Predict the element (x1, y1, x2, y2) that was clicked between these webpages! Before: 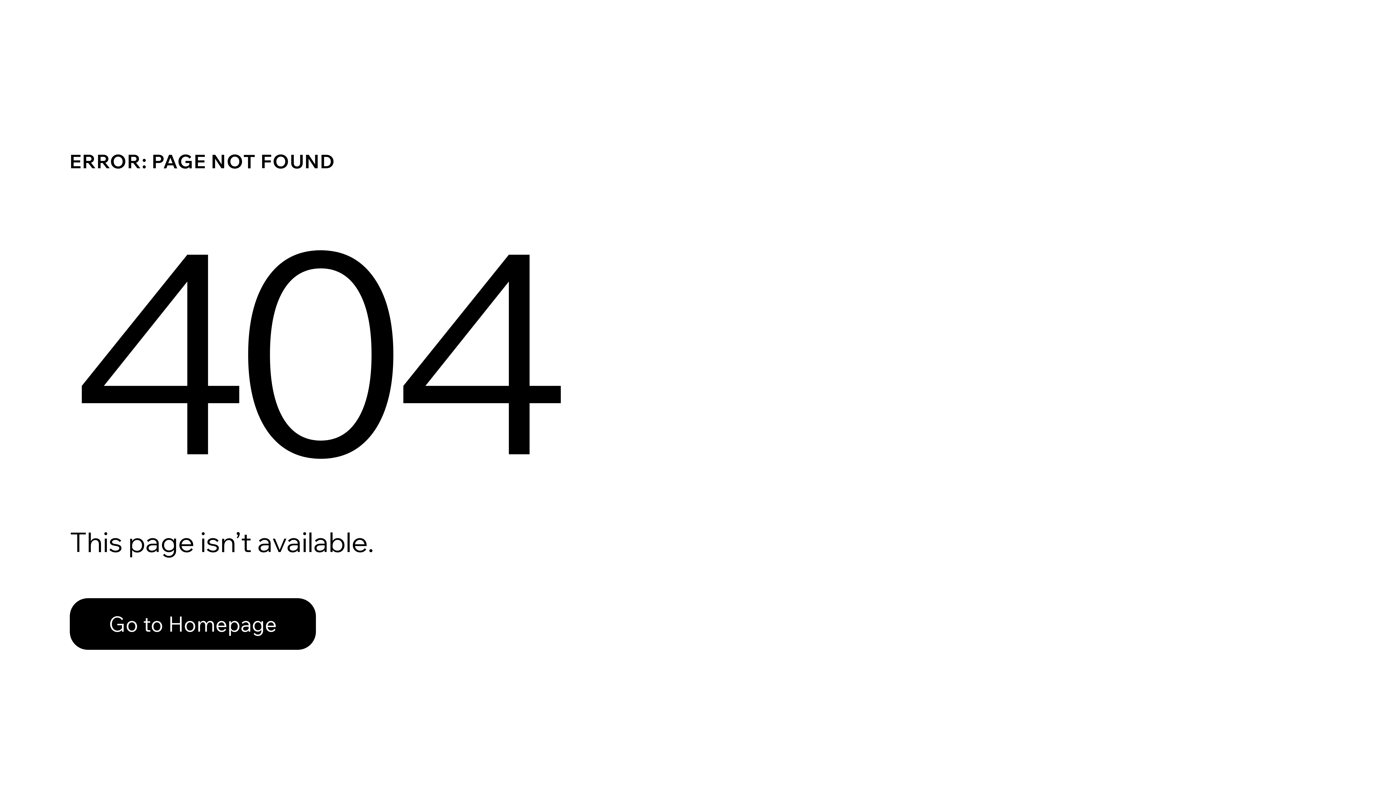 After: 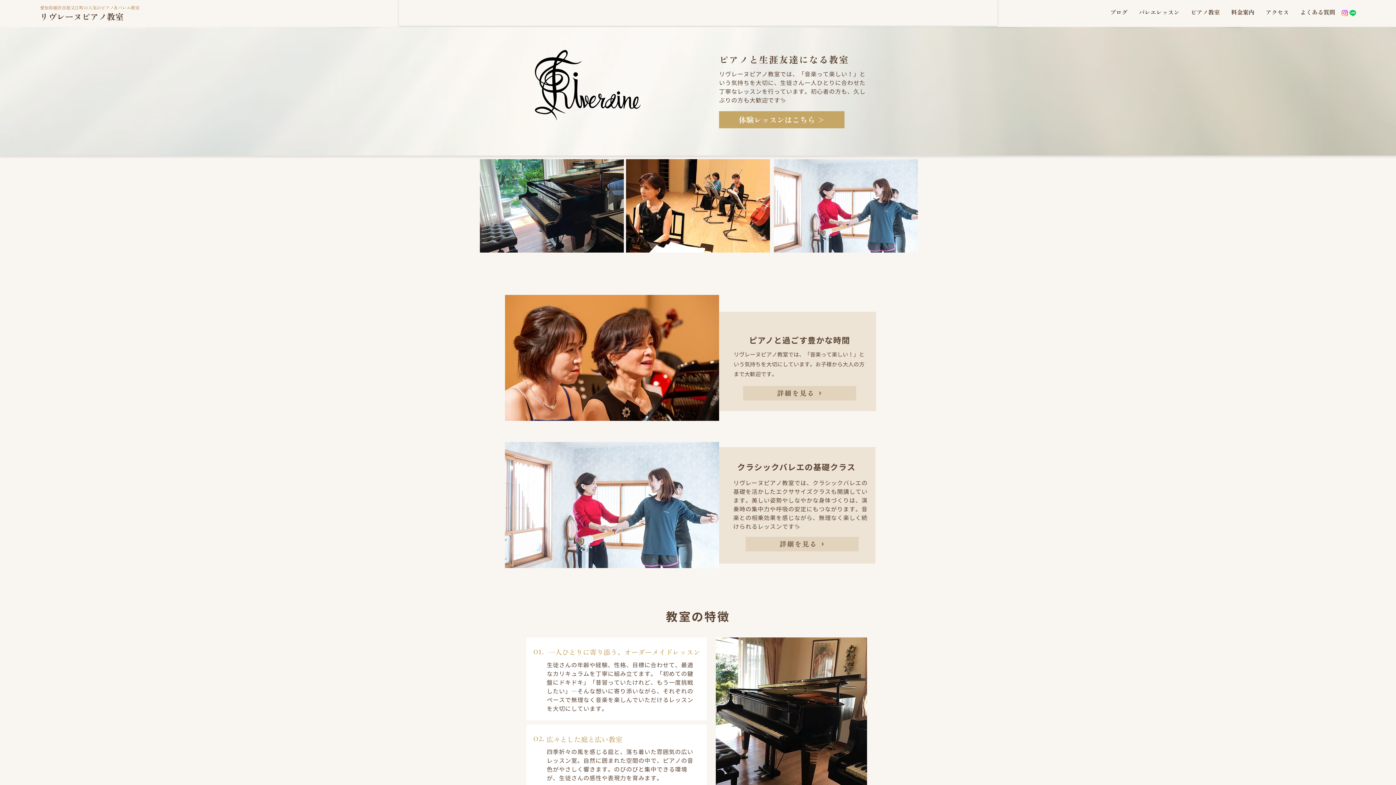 Action: label: Go to Homepage bbox: (69, 582, 768, 659)